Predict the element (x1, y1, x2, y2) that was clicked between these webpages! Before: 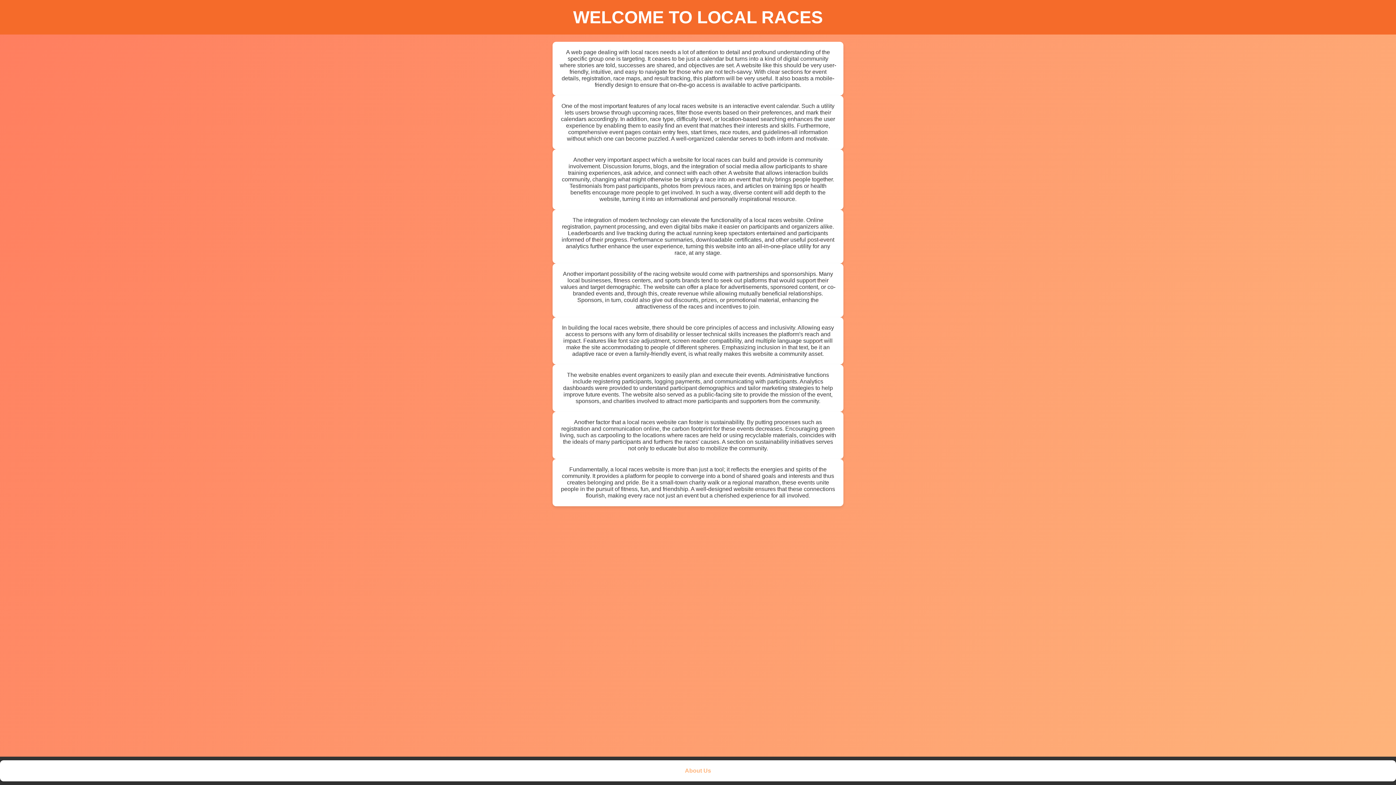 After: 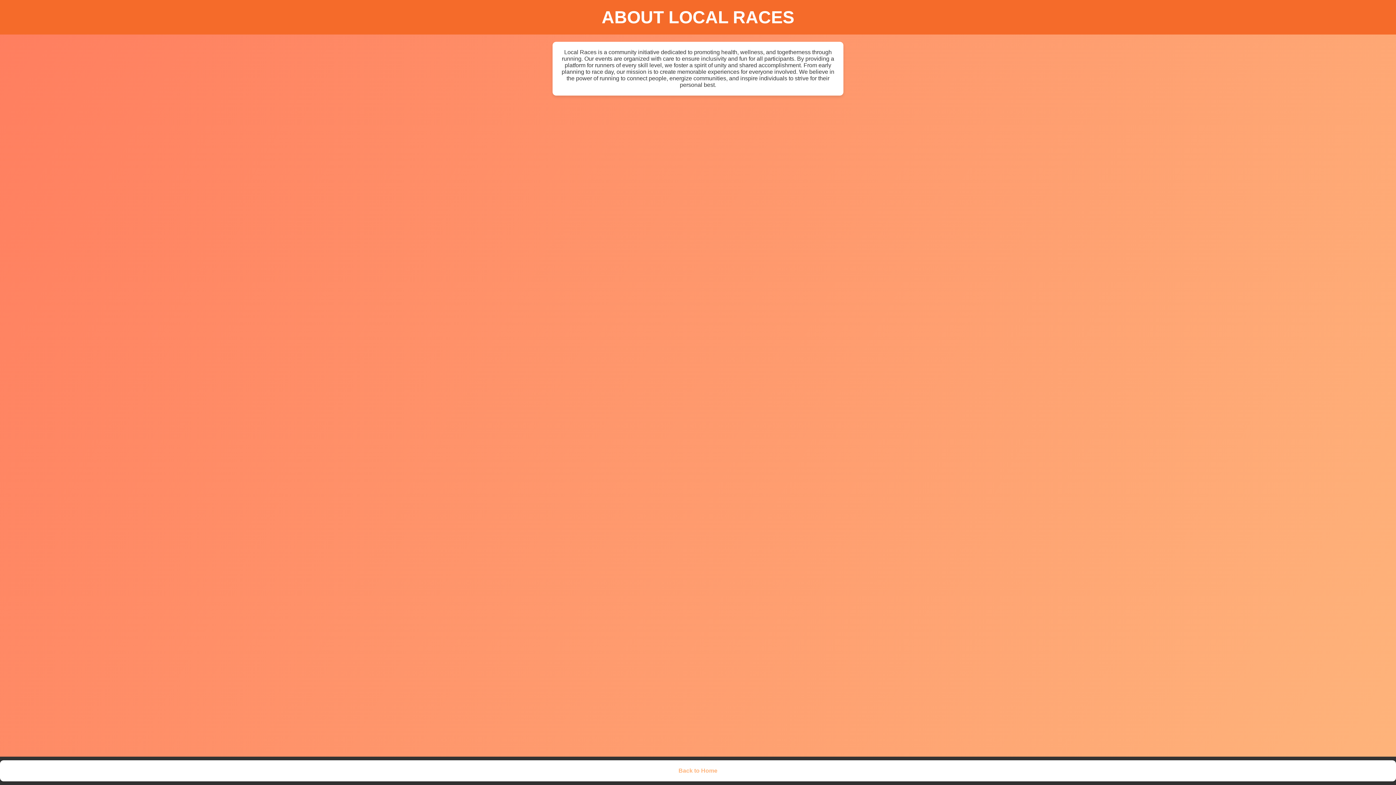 Action: label: About Us bbox: (685, 768, 711, 774)